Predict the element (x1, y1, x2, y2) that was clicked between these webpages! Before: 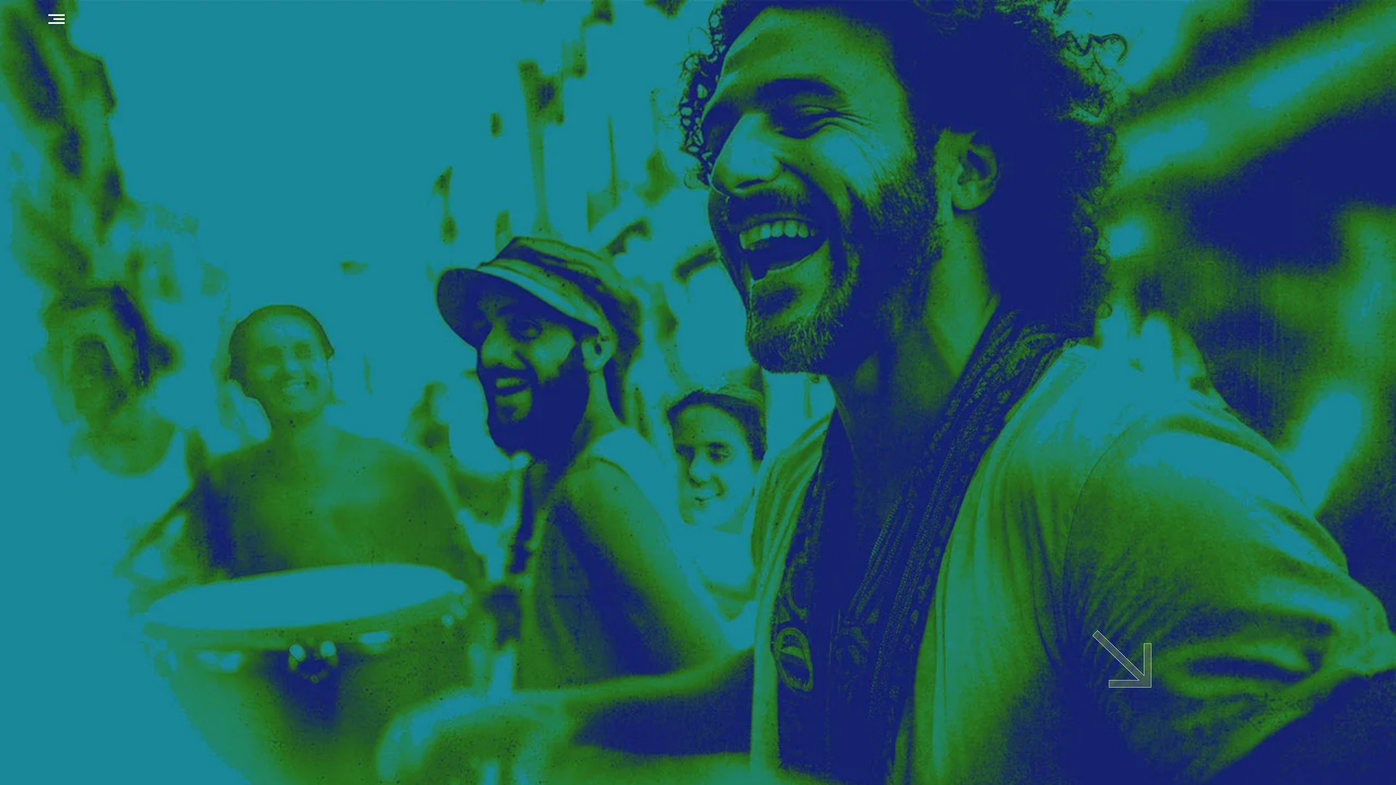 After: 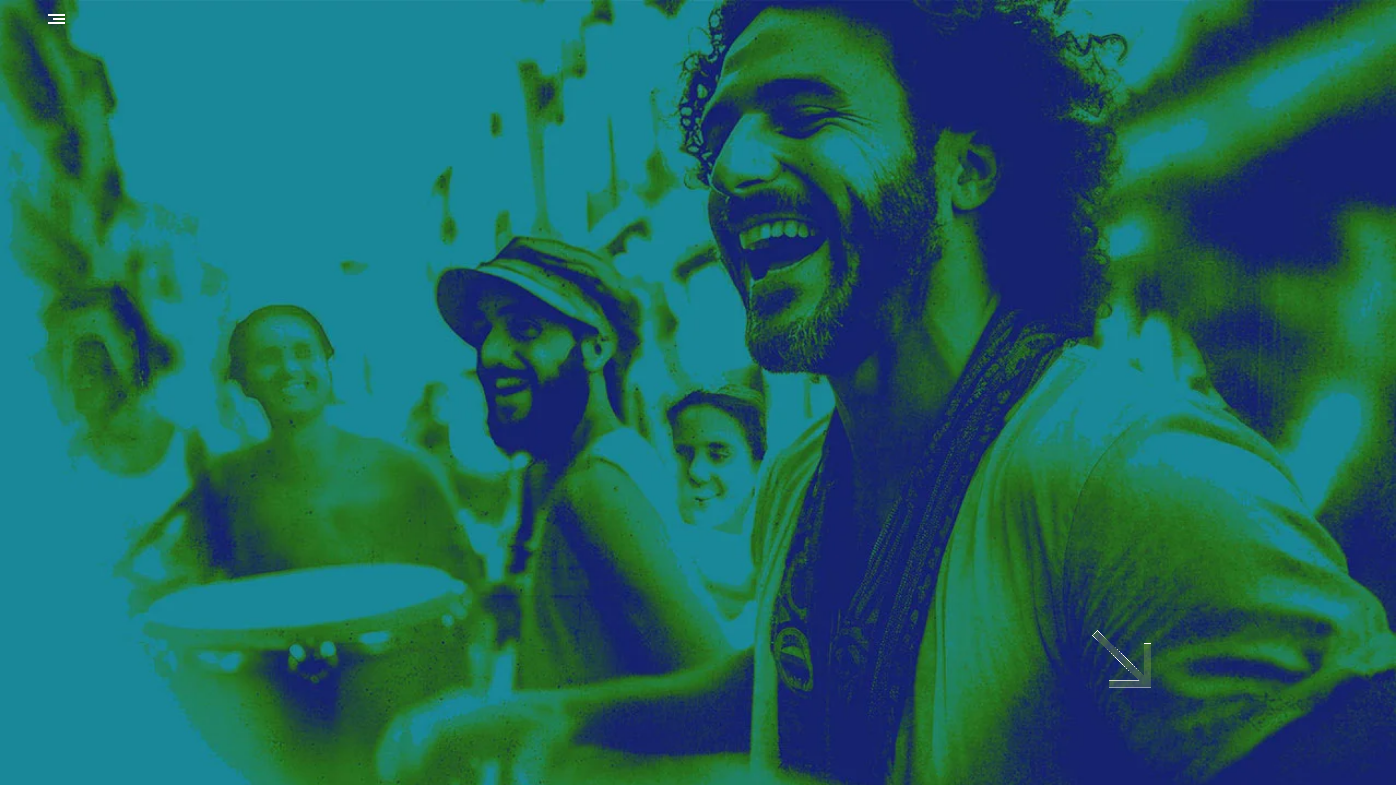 Action: bbox: (48, 10, 64, 27)